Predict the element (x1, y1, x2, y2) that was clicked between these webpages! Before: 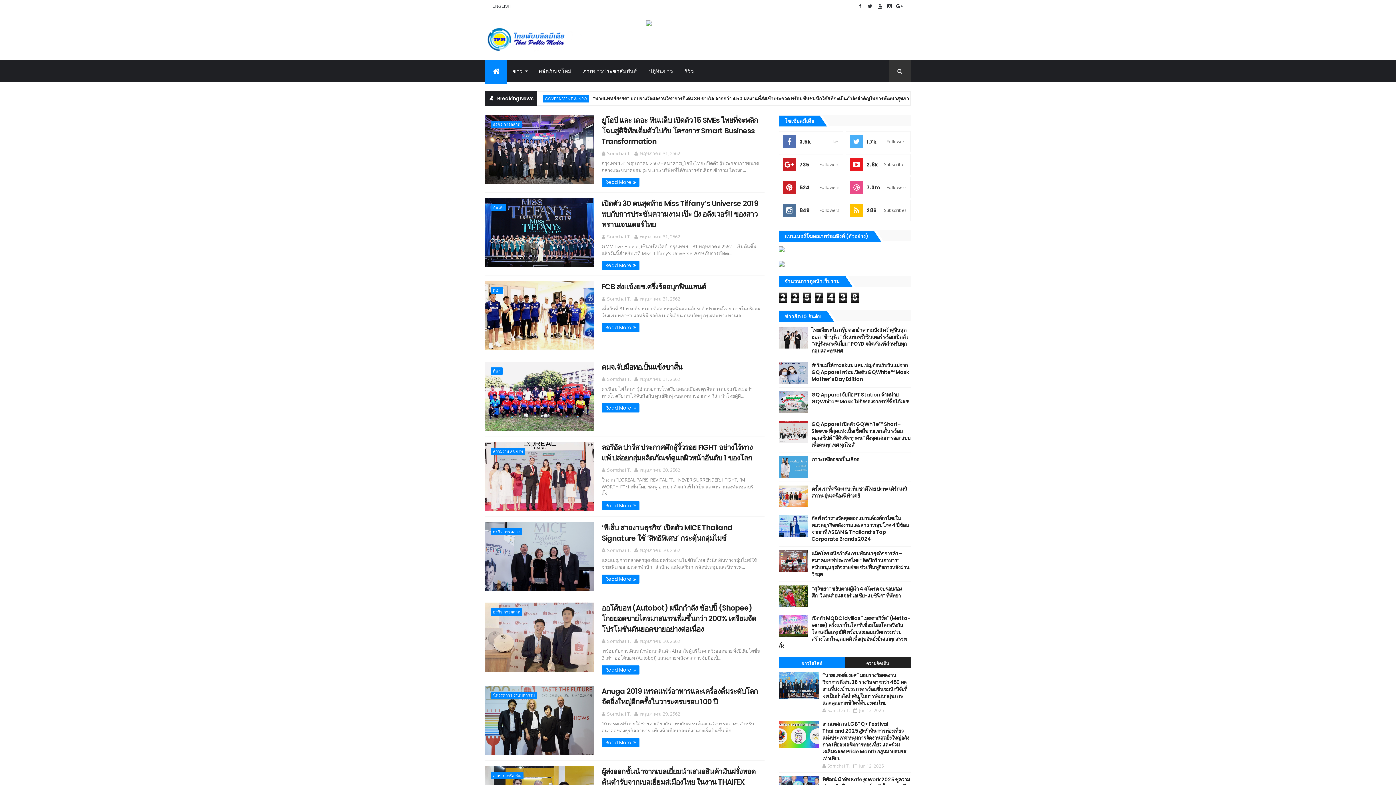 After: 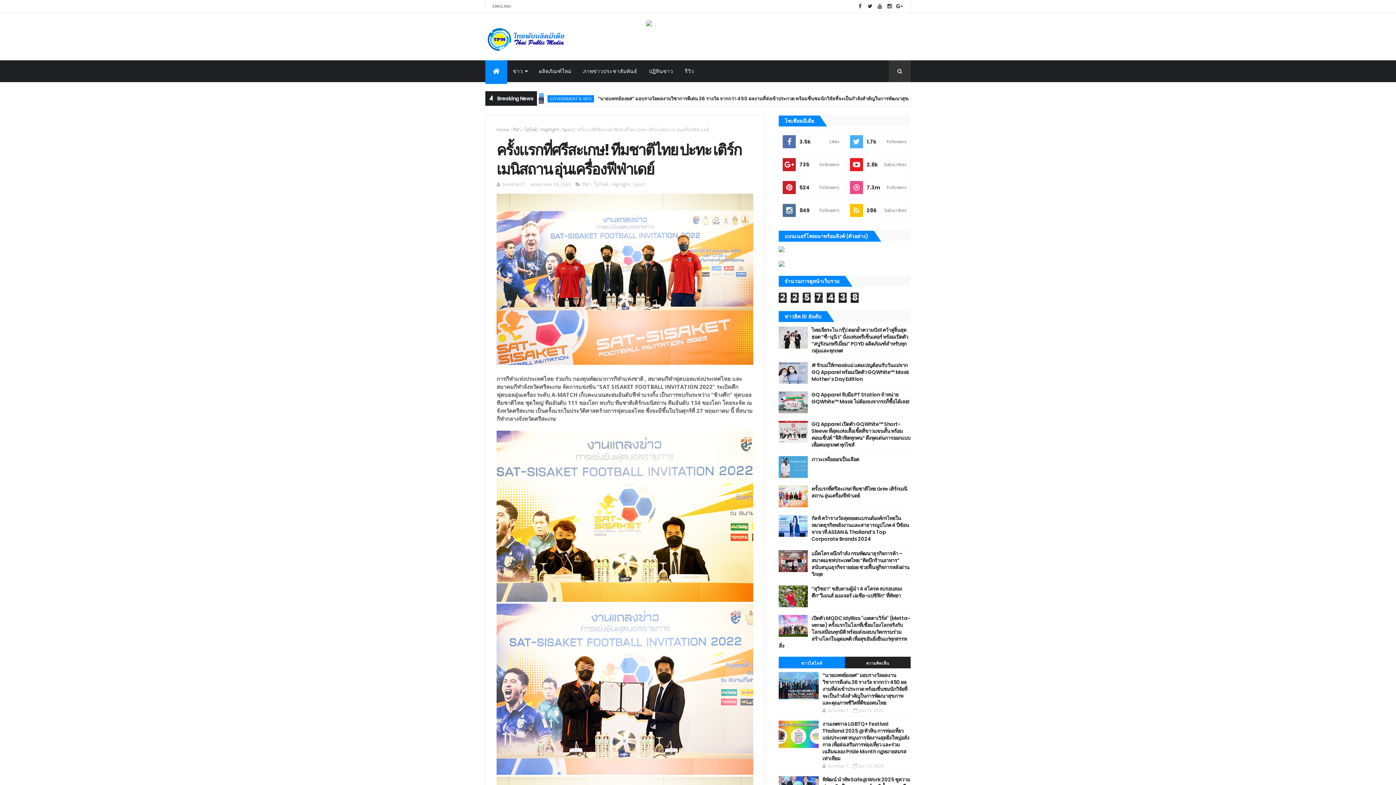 Action: bbox: (811, 485, 907, 499) label: ครั้งแรกที่ศรีสะเกษ! ทีมชาติไทย ปะทะ เติร์กเมนิสถาน อุ่นเครื่องฟีฟ่าเดย์